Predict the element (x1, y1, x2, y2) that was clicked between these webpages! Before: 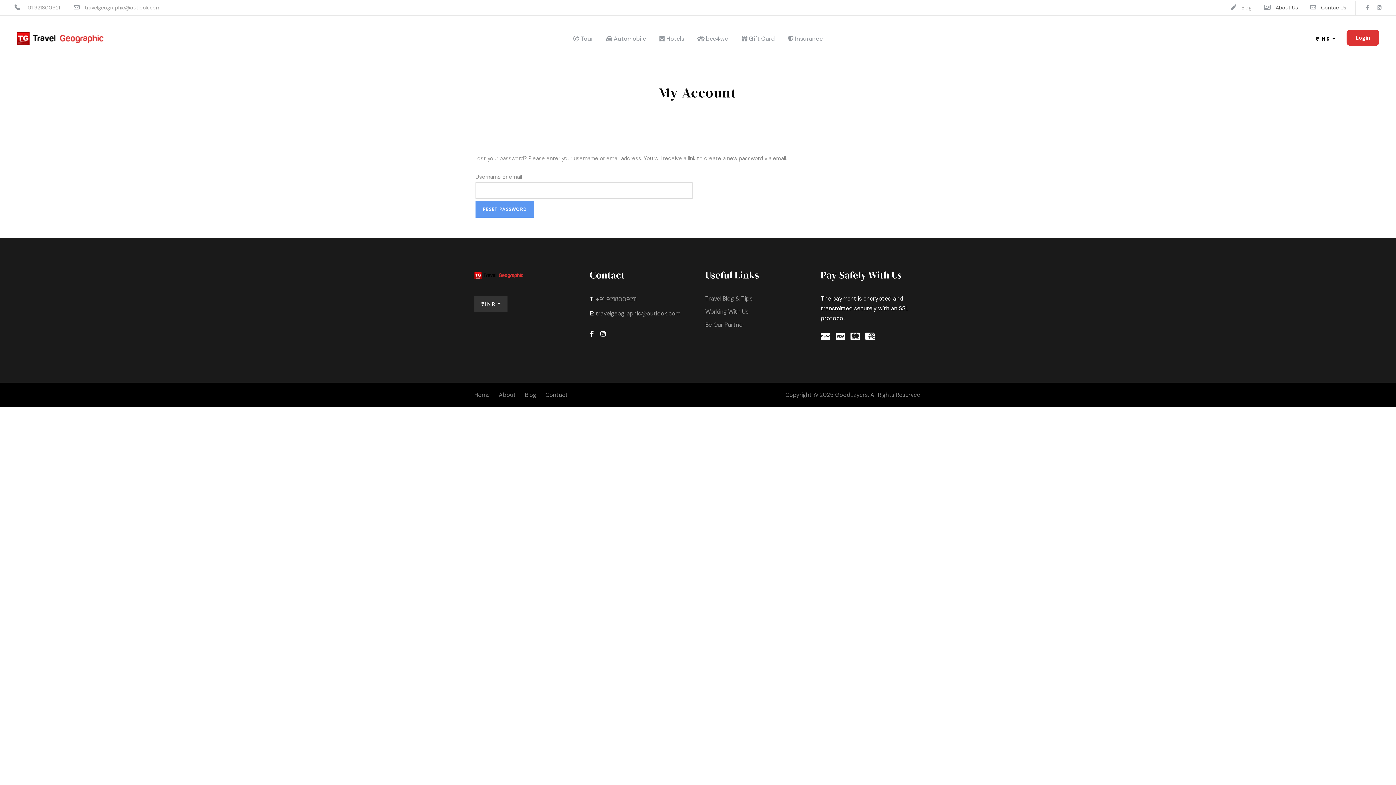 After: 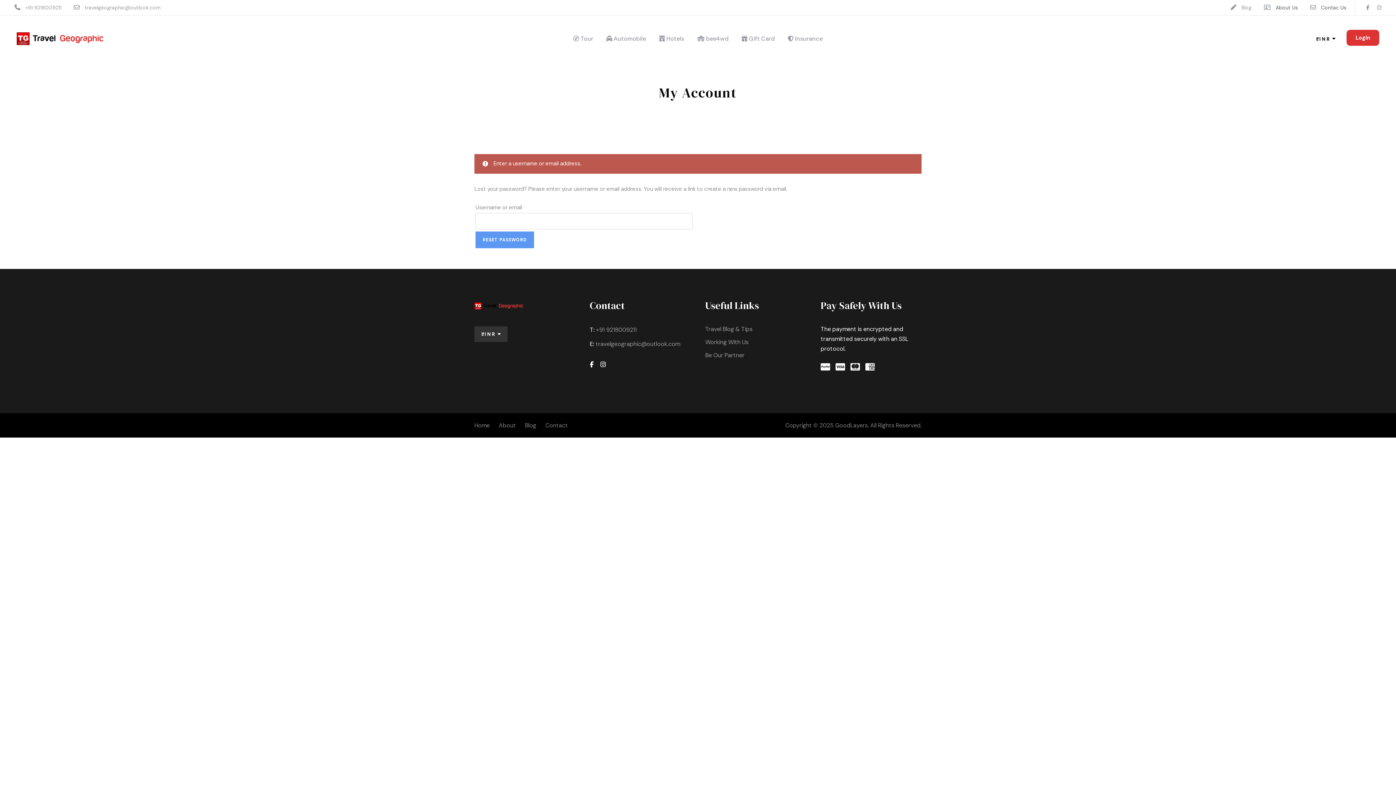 Action: bbox: (475, 201, 534, 217) label: RESET PASSWORD